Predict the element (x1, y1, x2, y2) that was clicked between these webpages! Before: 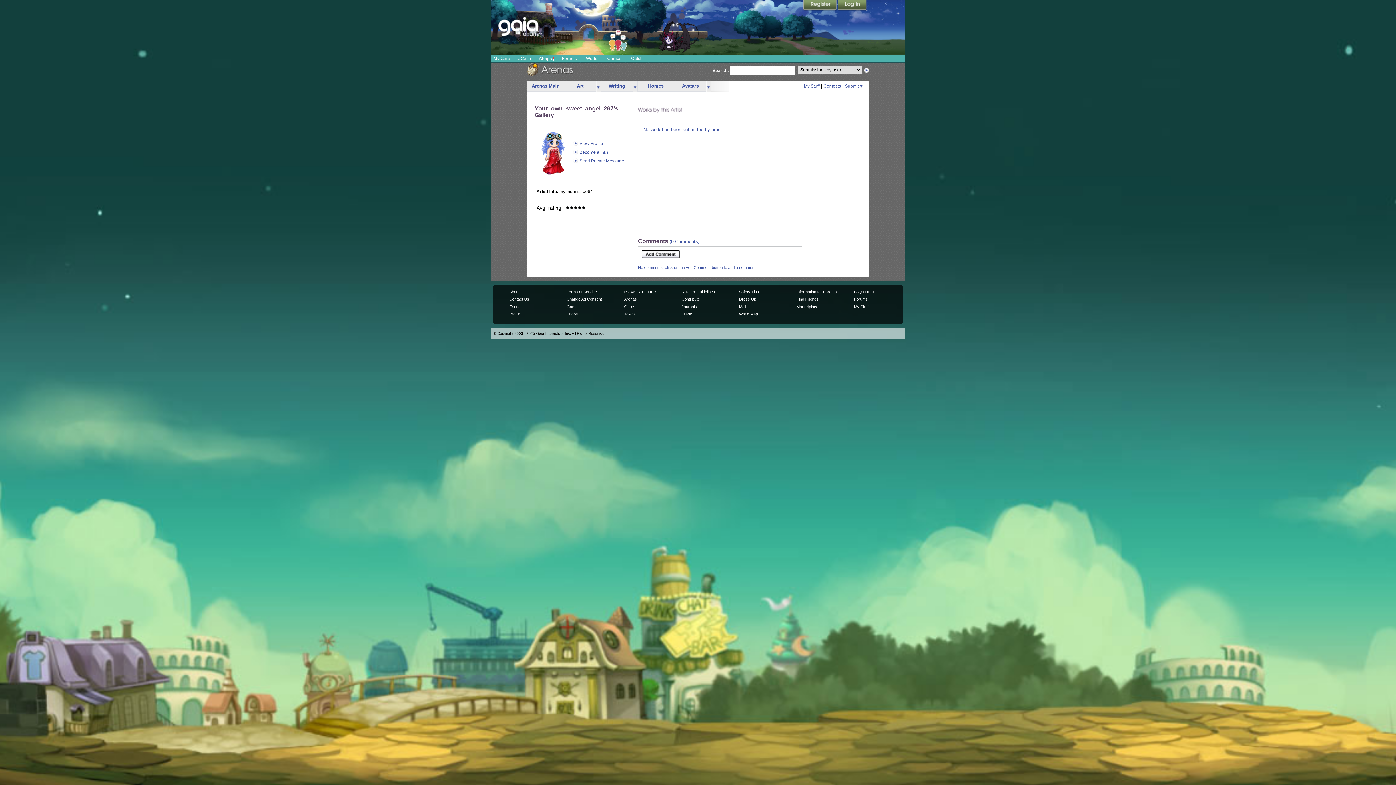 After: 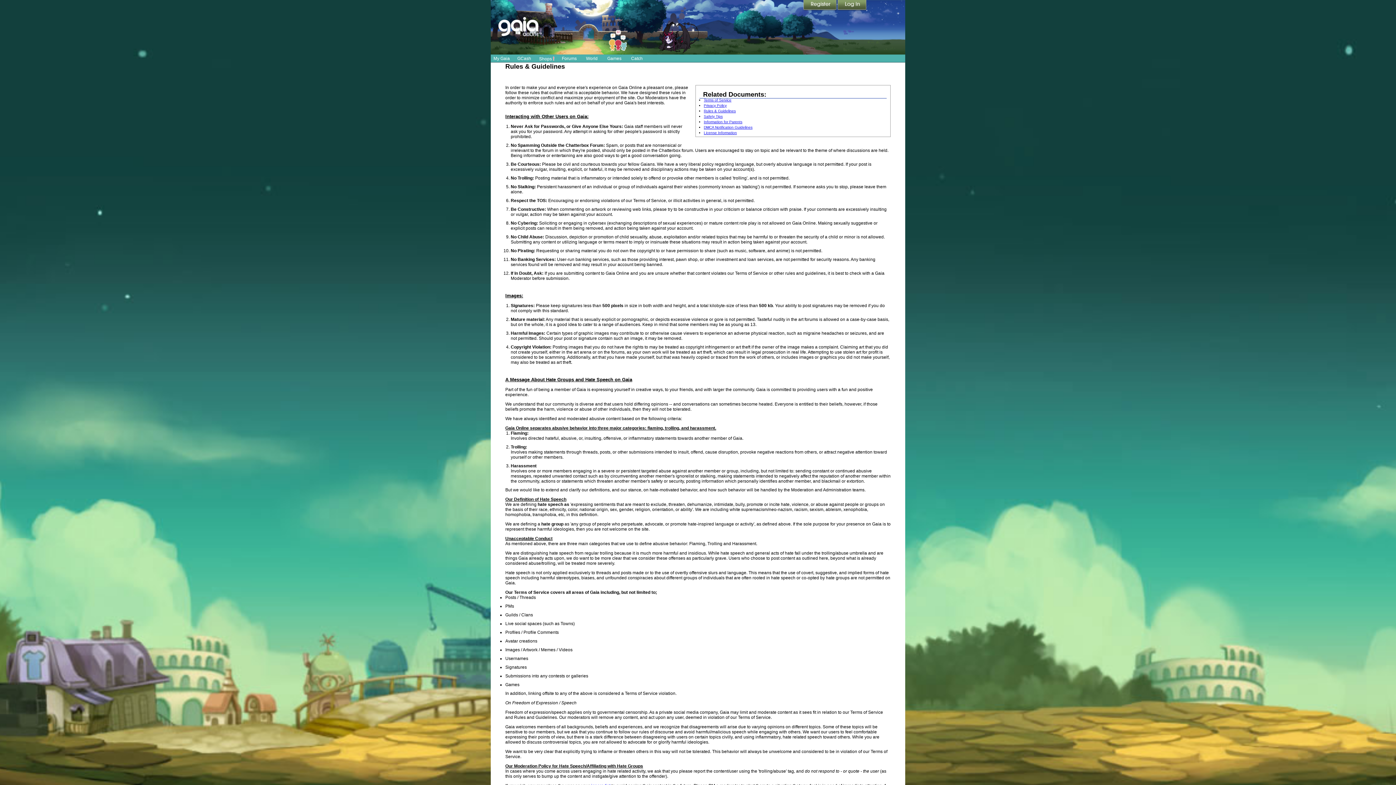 Action: label: Rules & Guidelines bbox: (681, 289, 715, 294)